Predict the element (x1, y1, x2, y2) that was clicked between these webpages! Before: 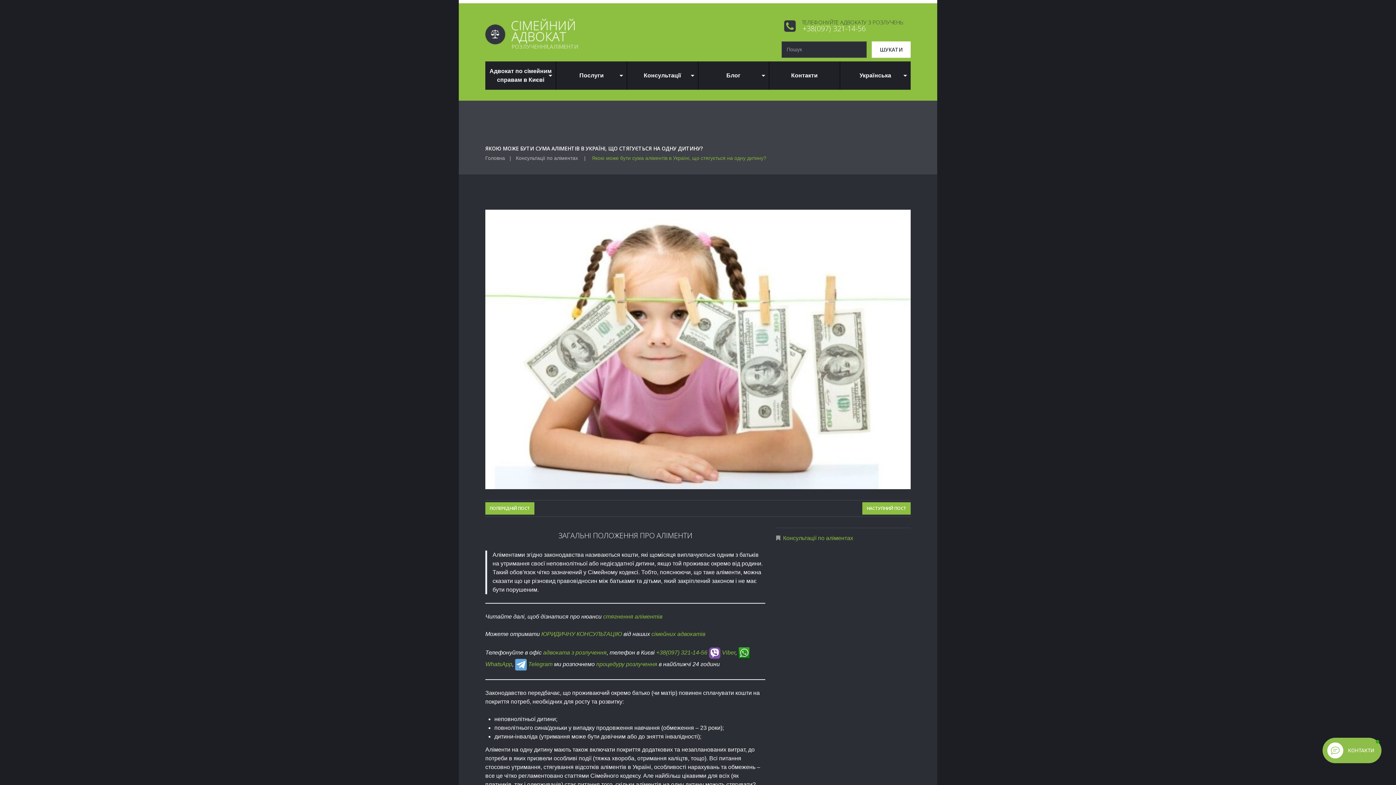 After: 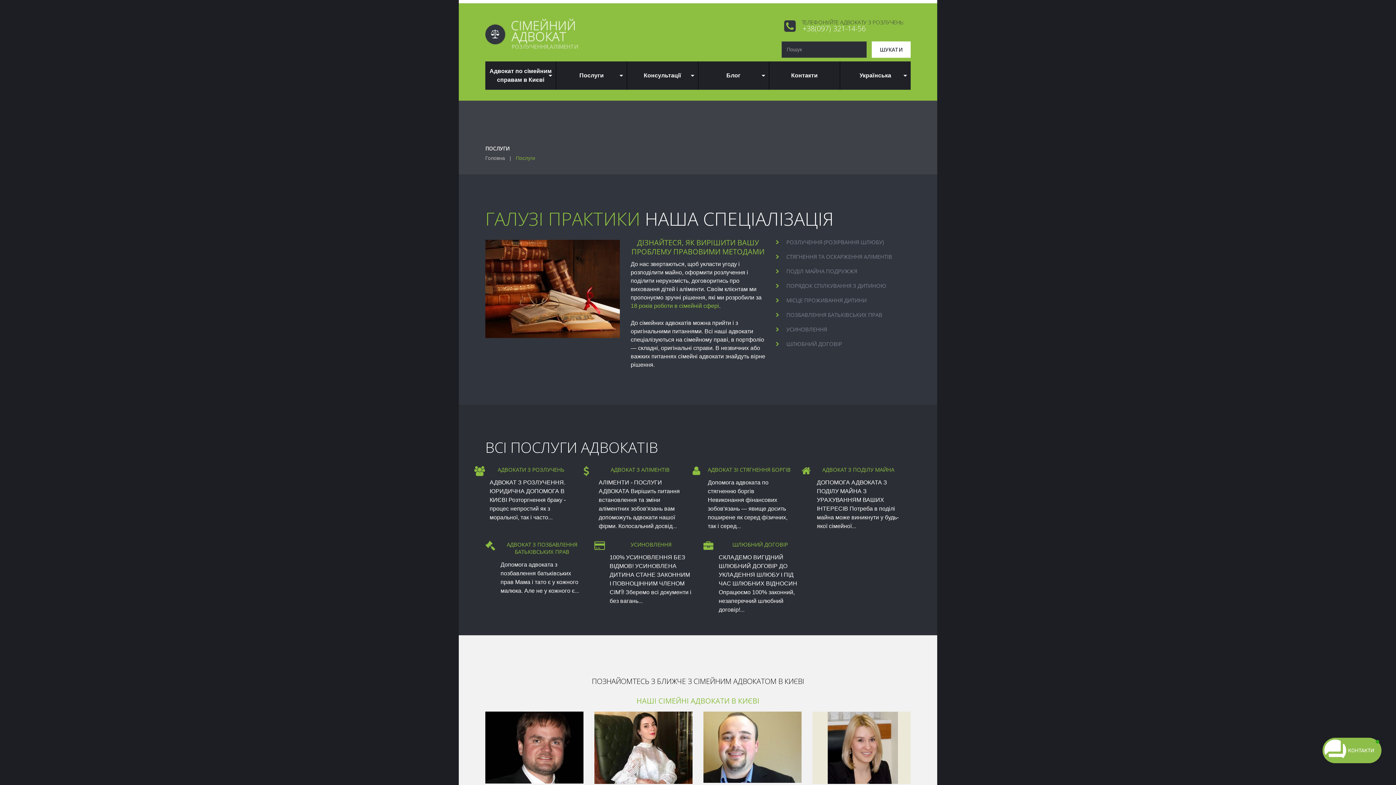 Action: label: Послуги bbox: (579, 71, 603, 80)